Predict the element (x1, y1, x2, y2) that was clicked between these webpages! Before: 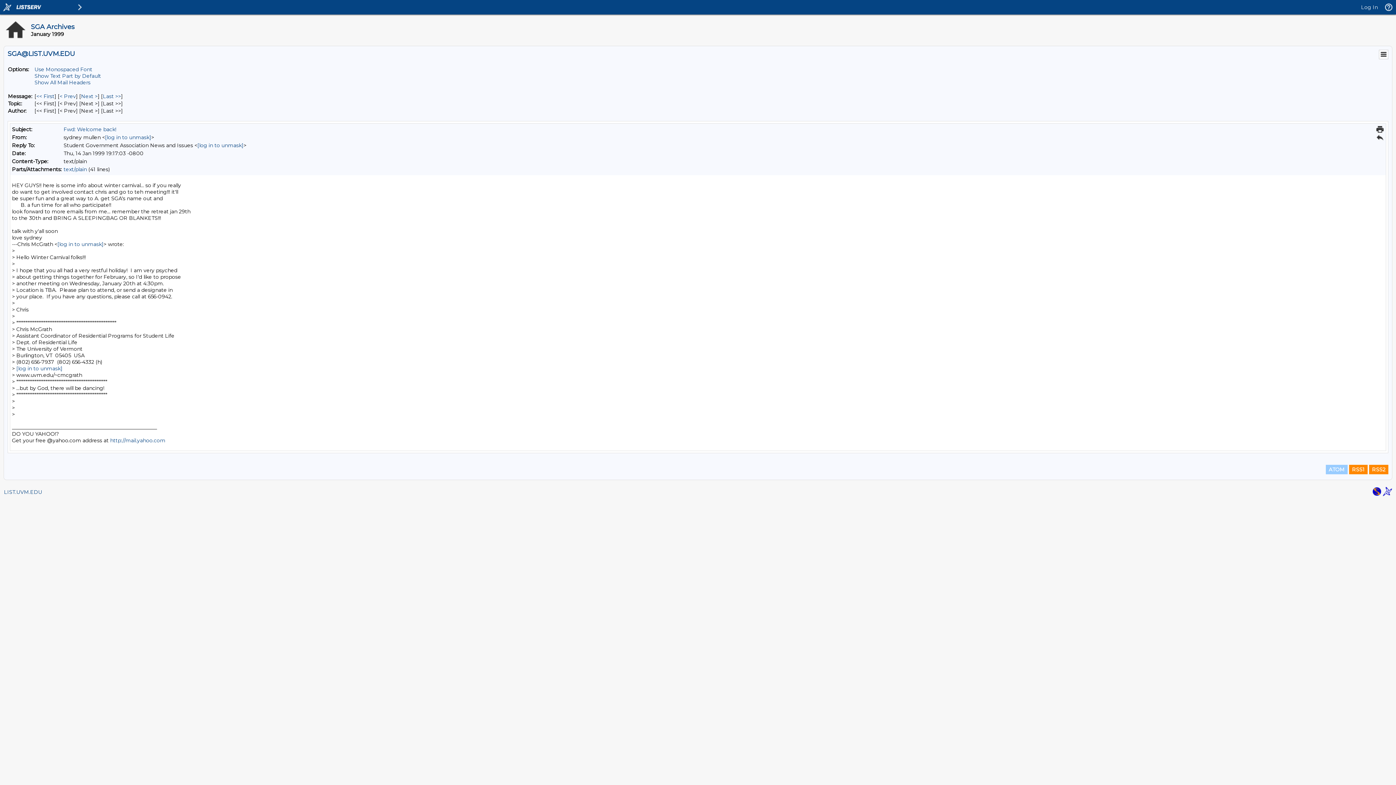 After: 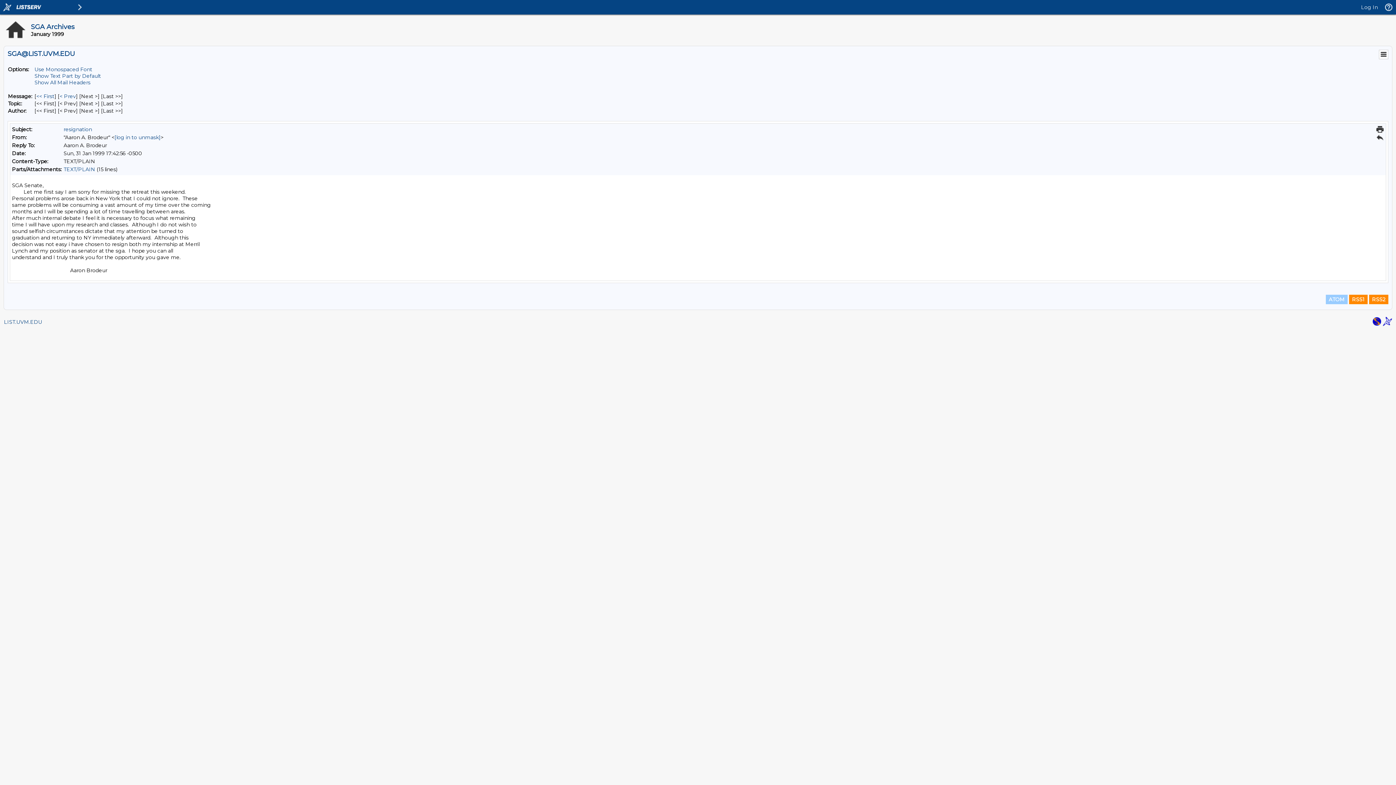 Action: label: Last Message bbox: (102, 93, 121, 99)